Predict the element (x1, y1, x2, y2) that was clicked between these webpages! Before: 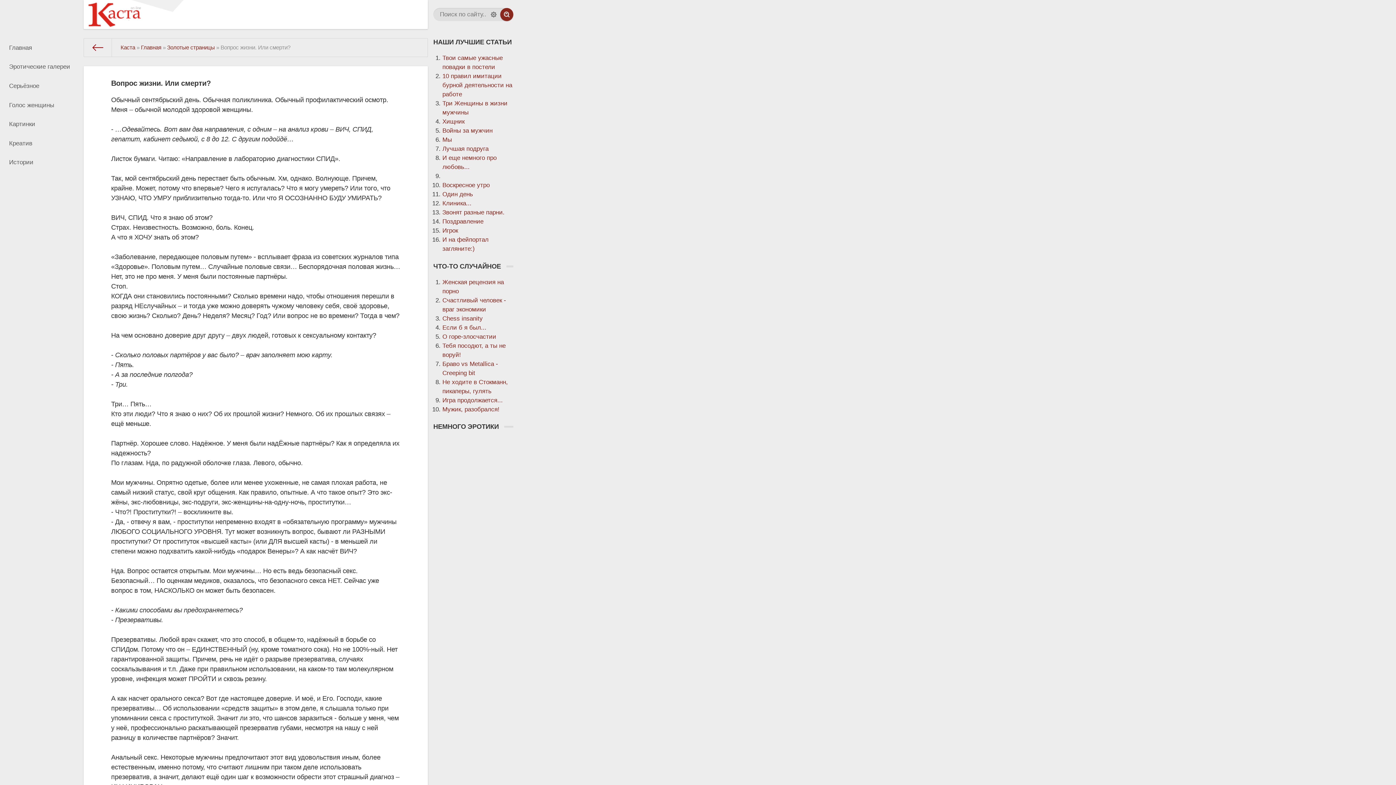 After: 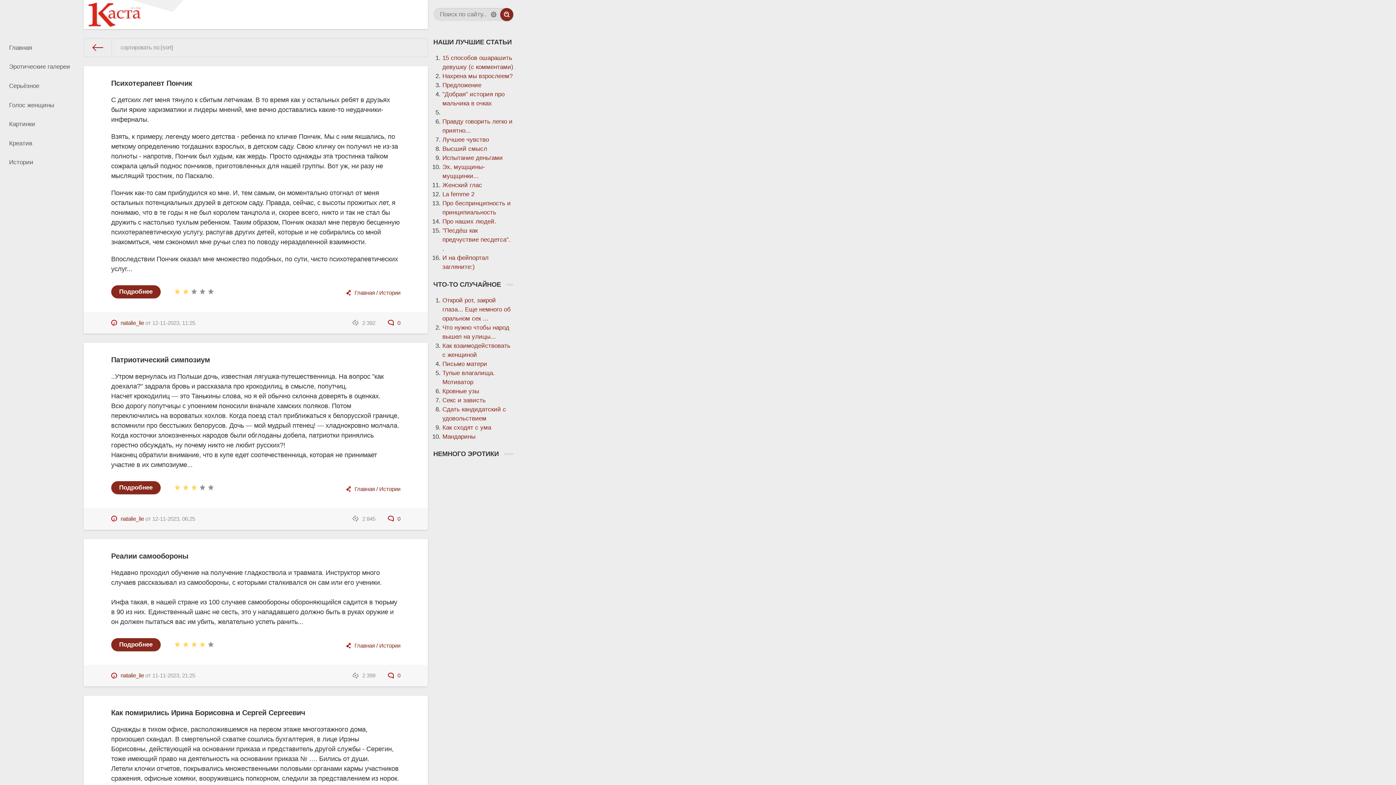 Action: bbox: (0, 152, 83, 172) label: Истории